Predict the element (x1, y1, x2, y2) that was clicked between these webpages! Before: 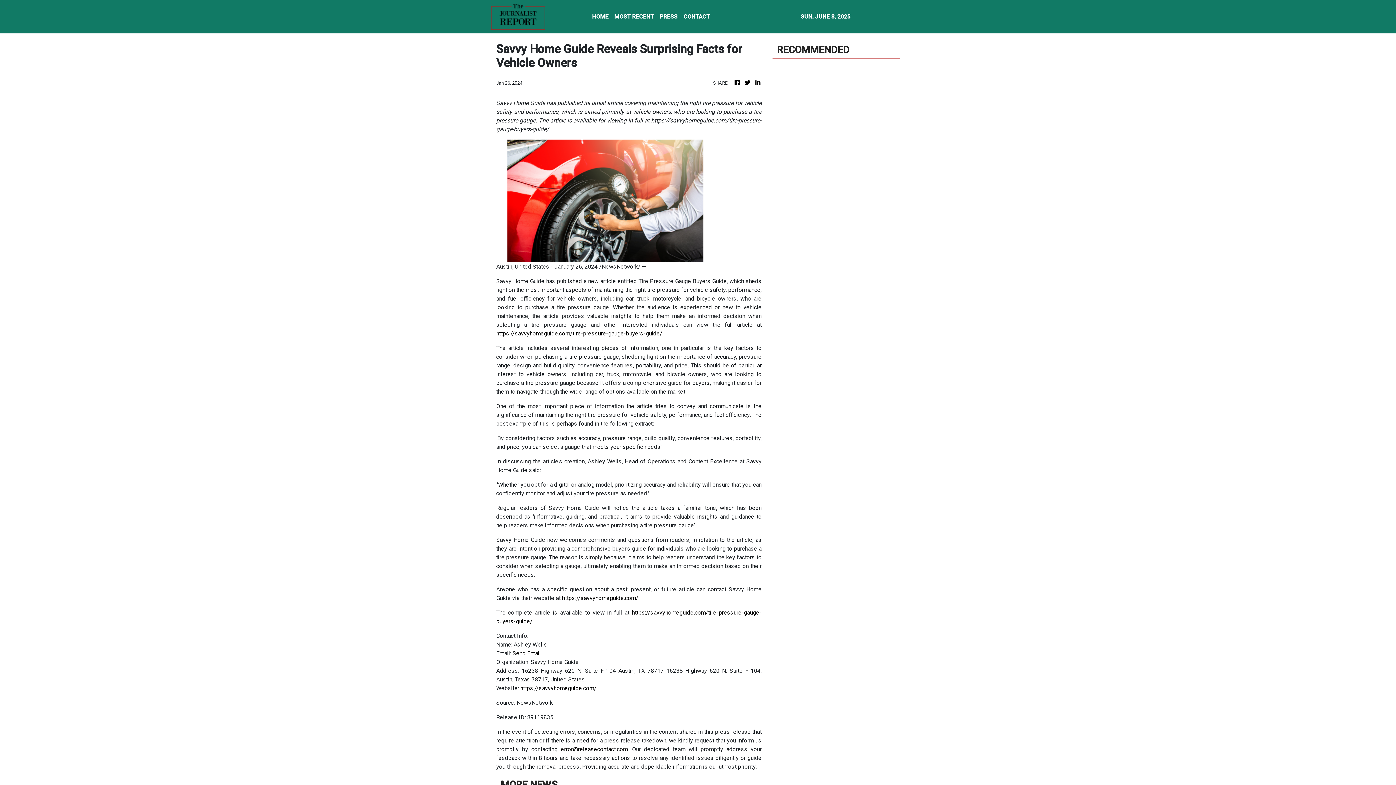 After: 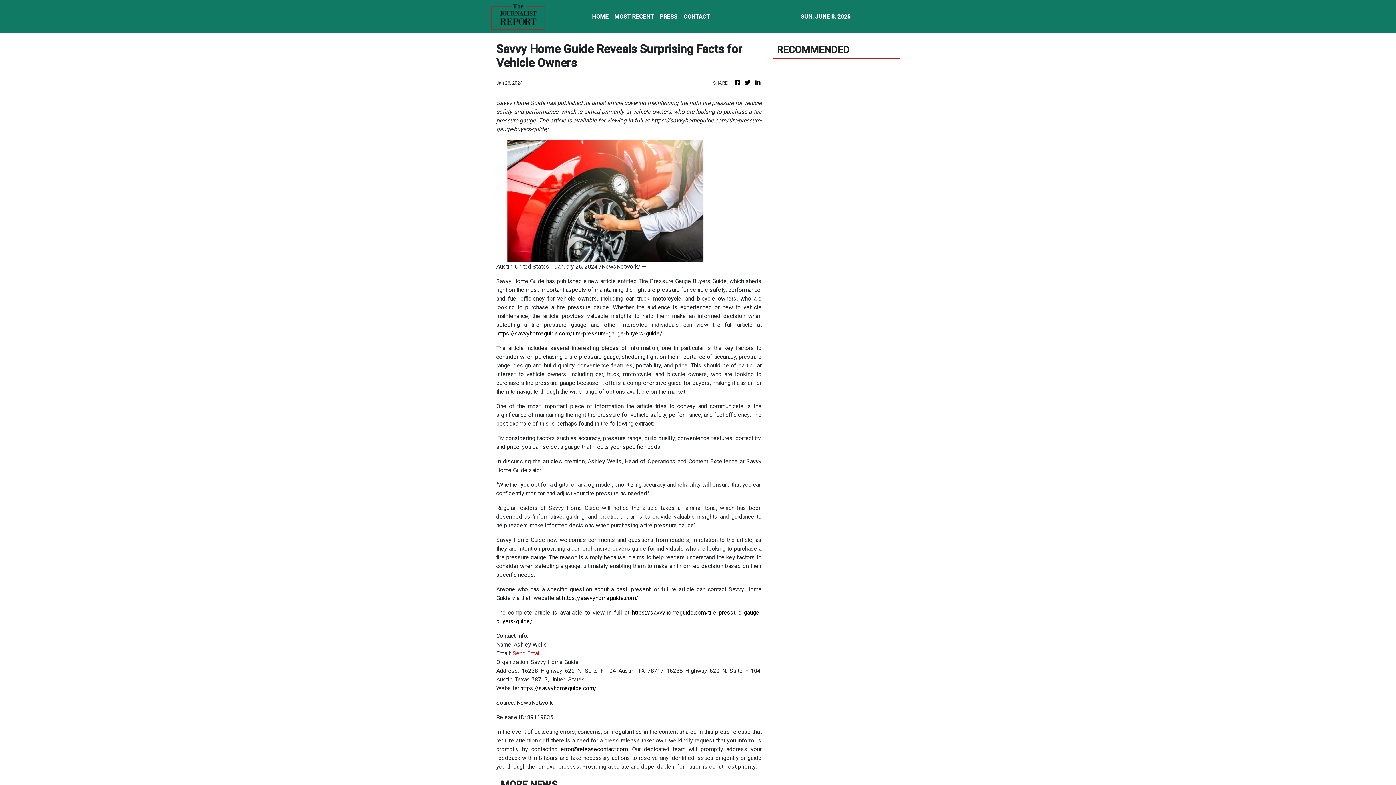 Action: label: Send Email bbox: (512, 650, 541, 657)